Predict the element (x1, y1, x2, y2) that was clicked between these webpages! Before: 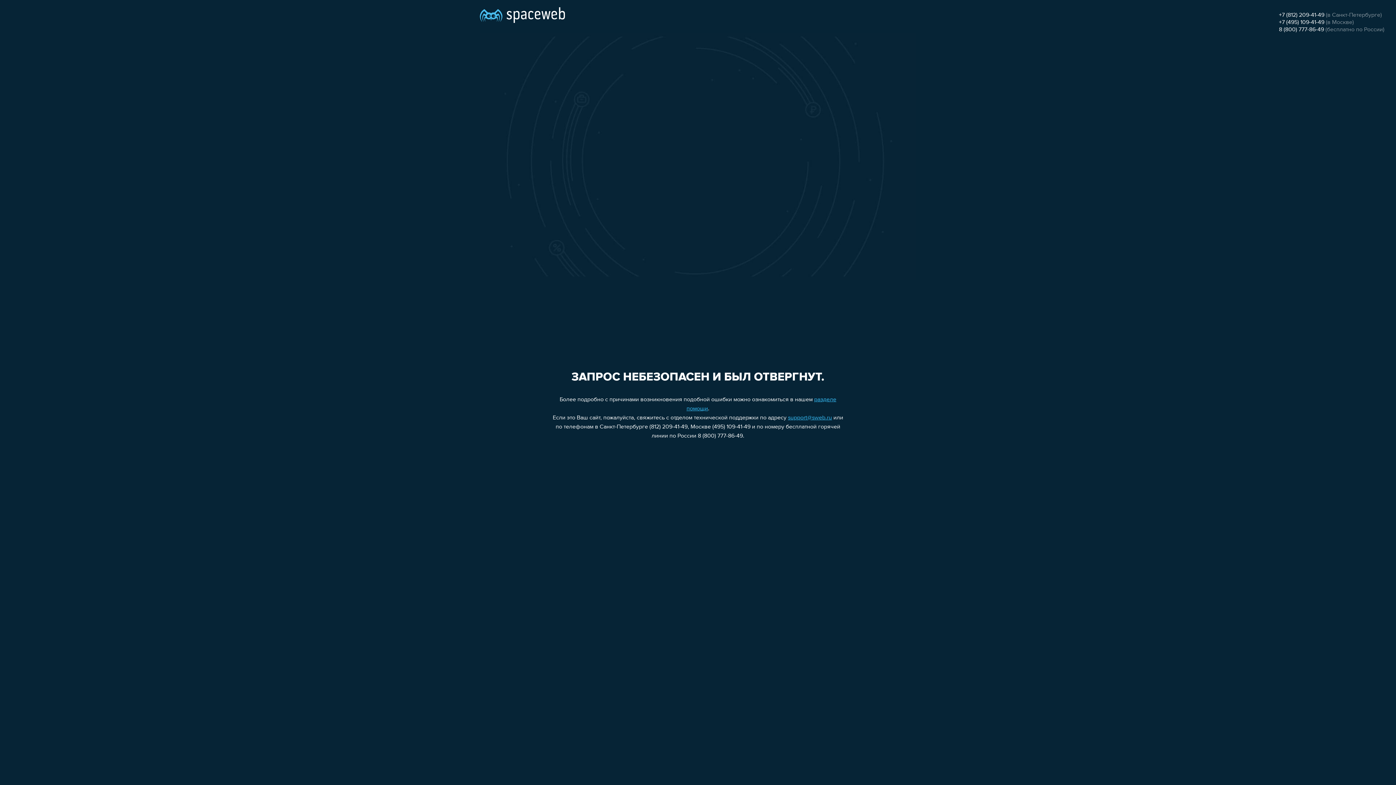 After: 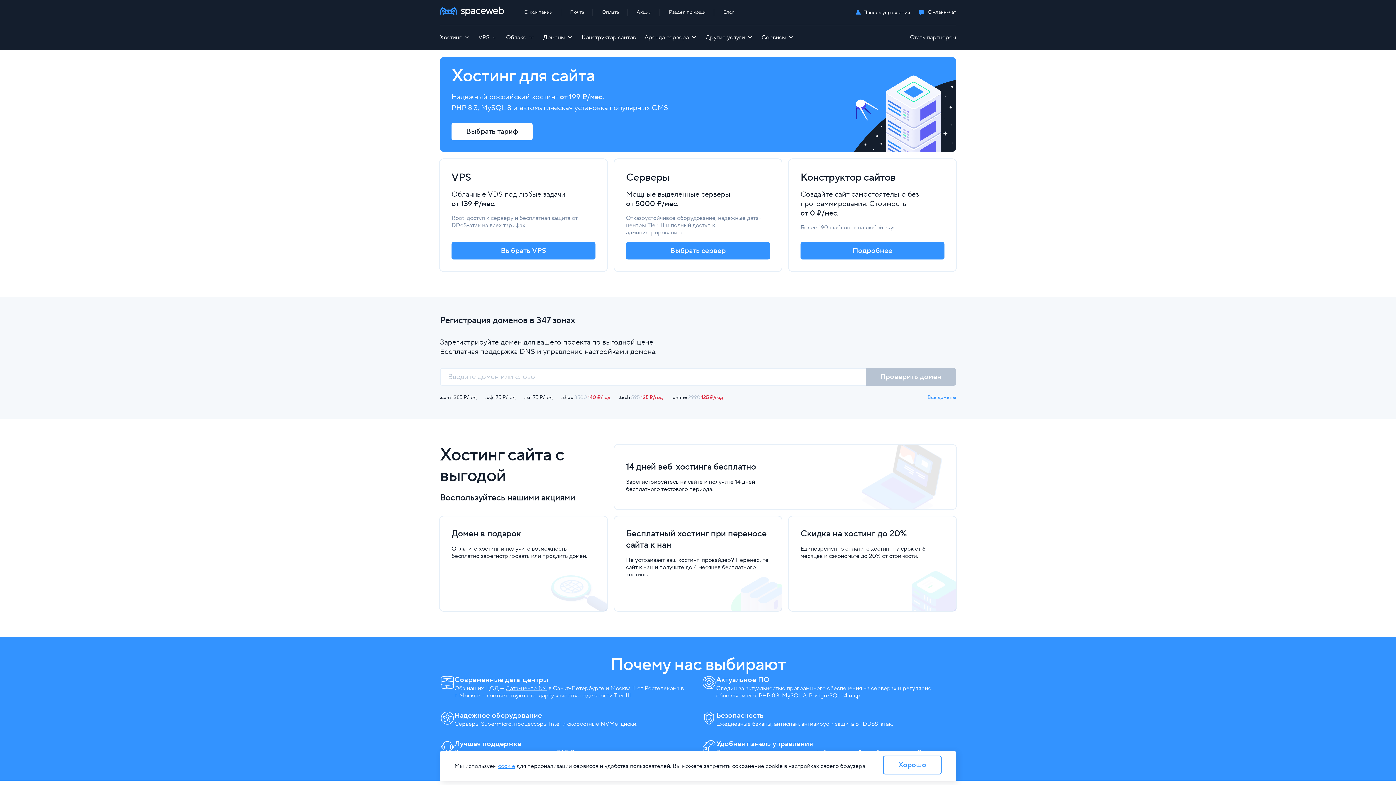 Action: bbox: (480, 0, 565, 25)